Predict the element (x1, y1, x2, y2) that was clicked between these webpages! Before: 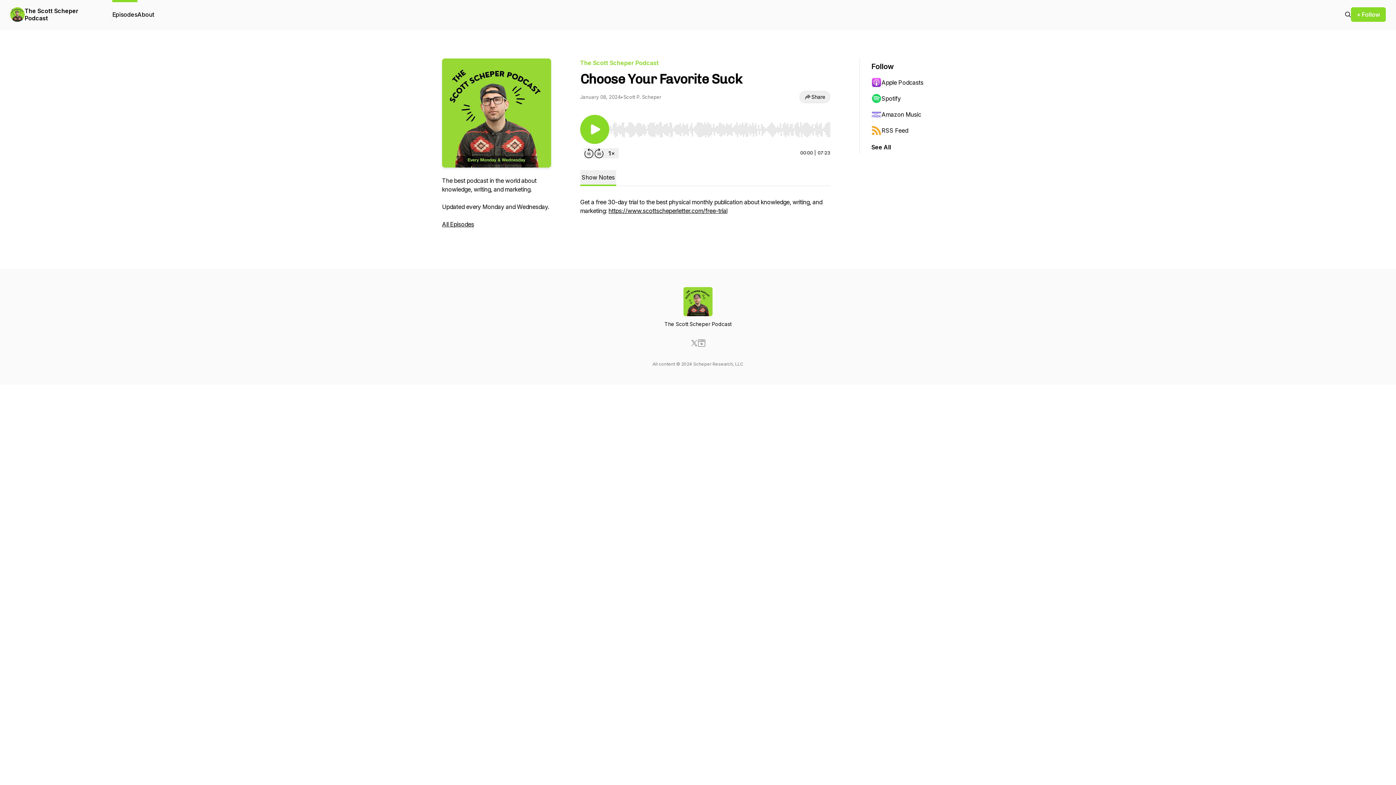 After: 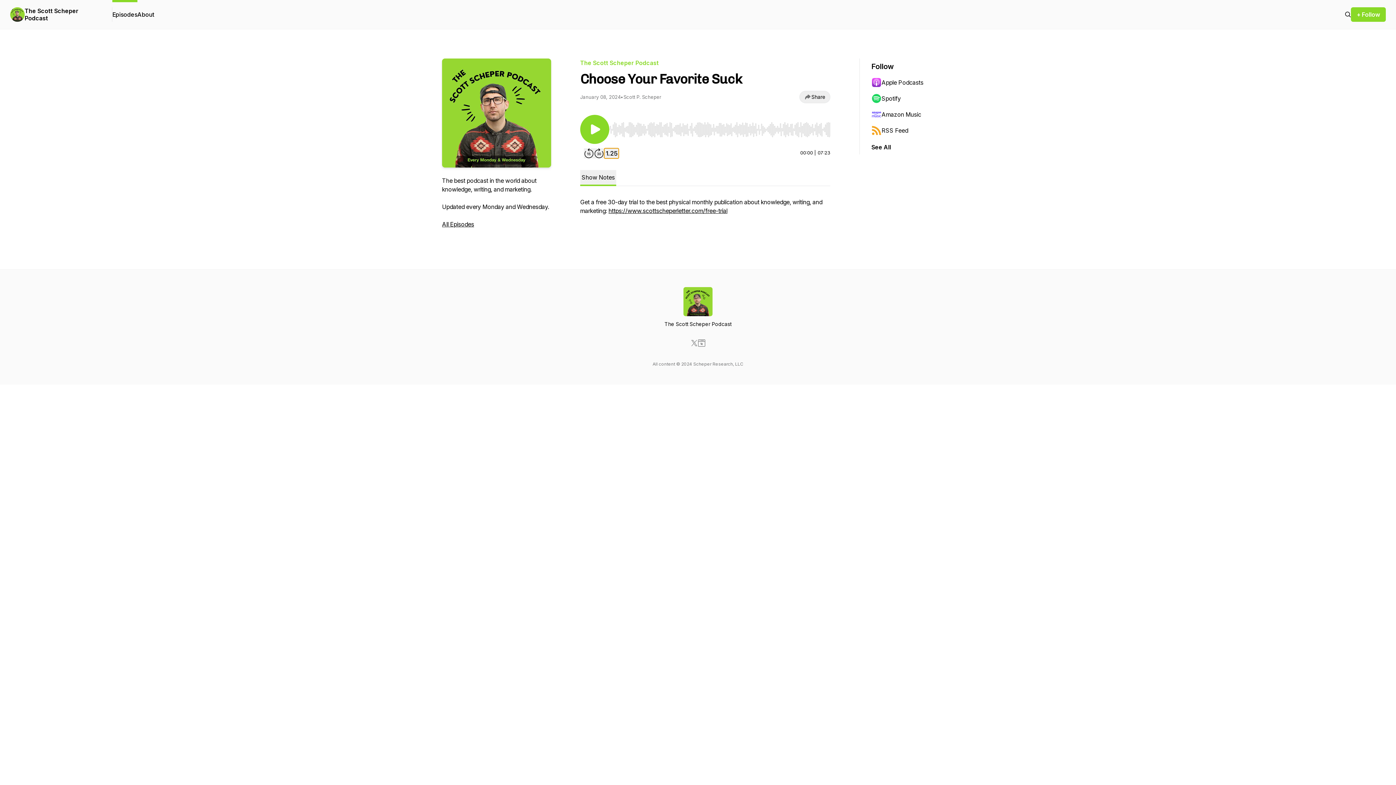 Action: bbox: (604, 148, 618, 158) label: Change playback speed